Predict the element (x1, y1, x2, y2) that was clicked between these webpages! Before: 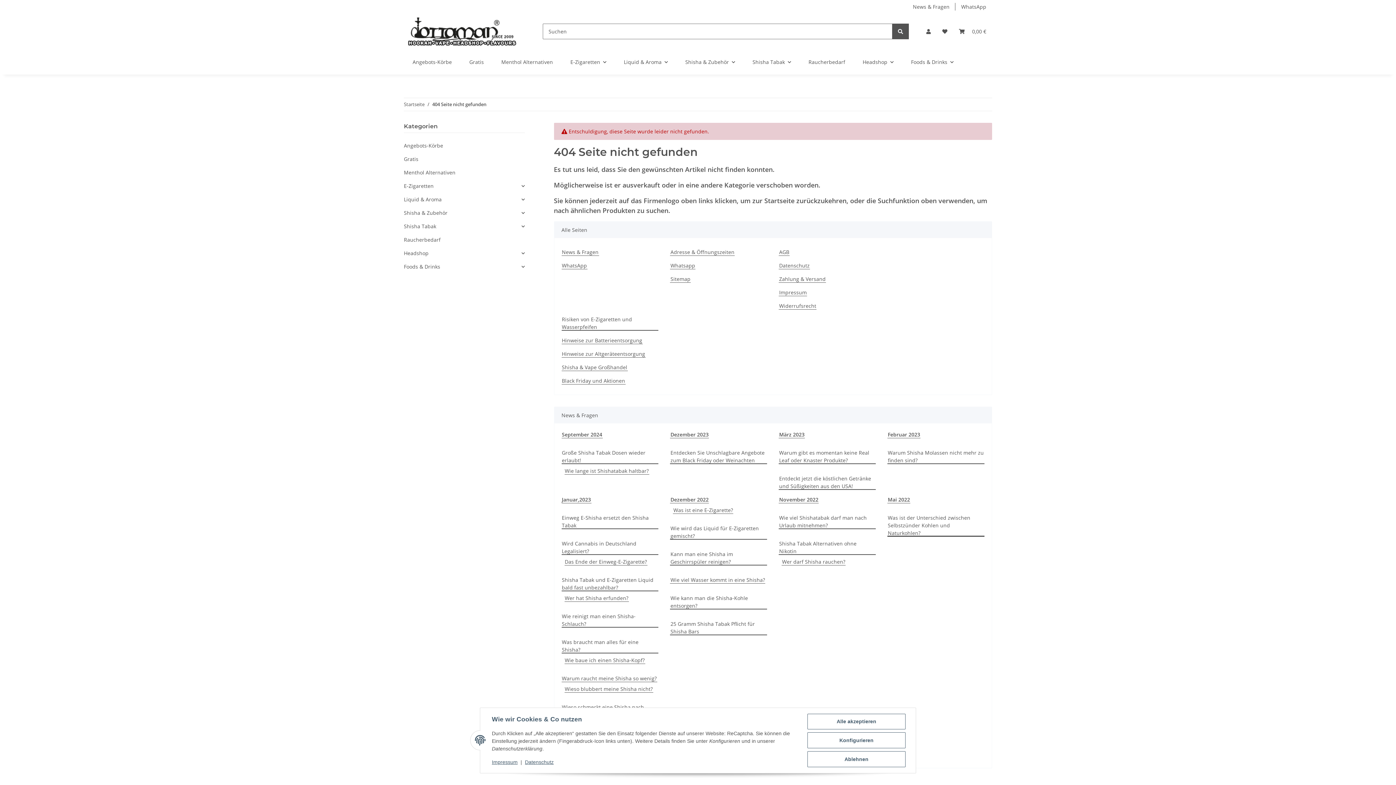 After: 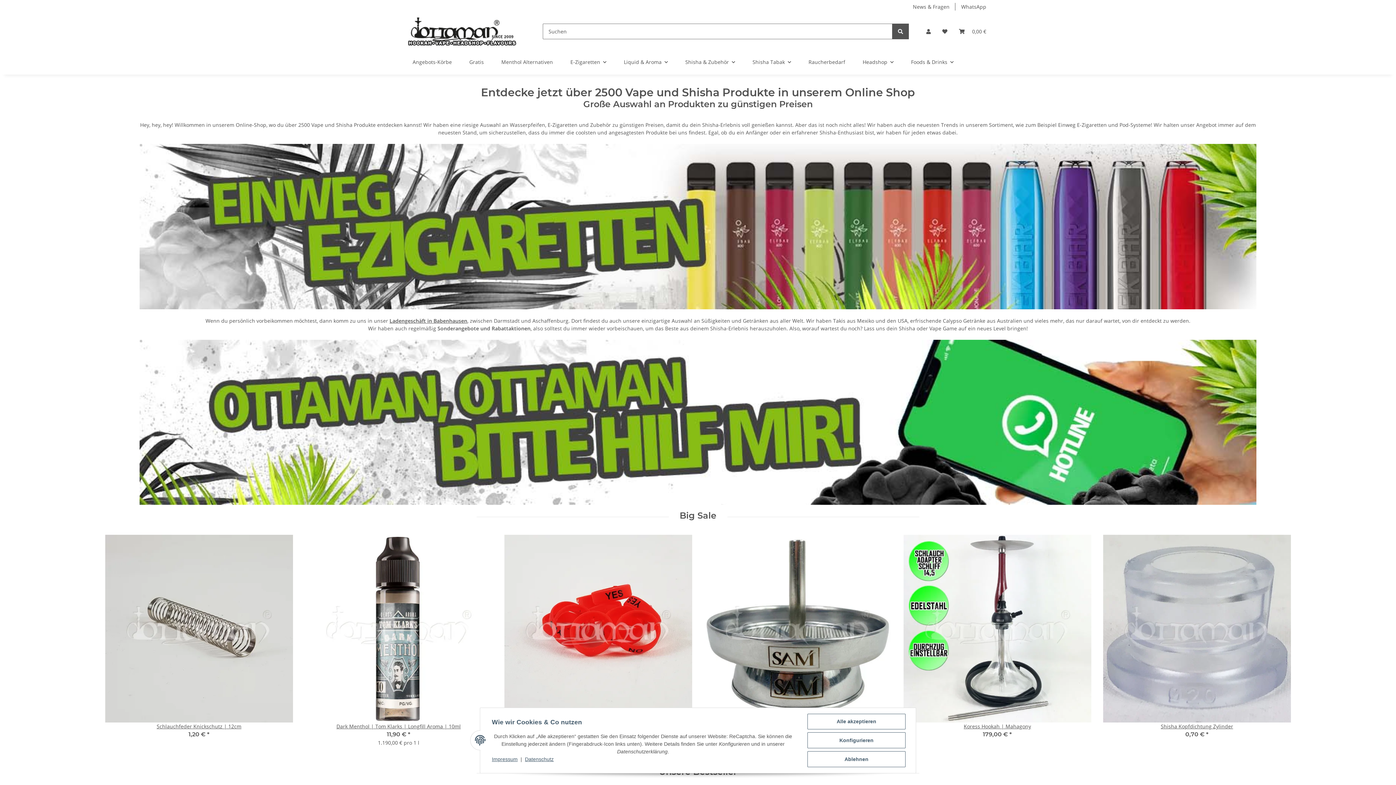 Action: bbox: (404, 13, 519, 49)